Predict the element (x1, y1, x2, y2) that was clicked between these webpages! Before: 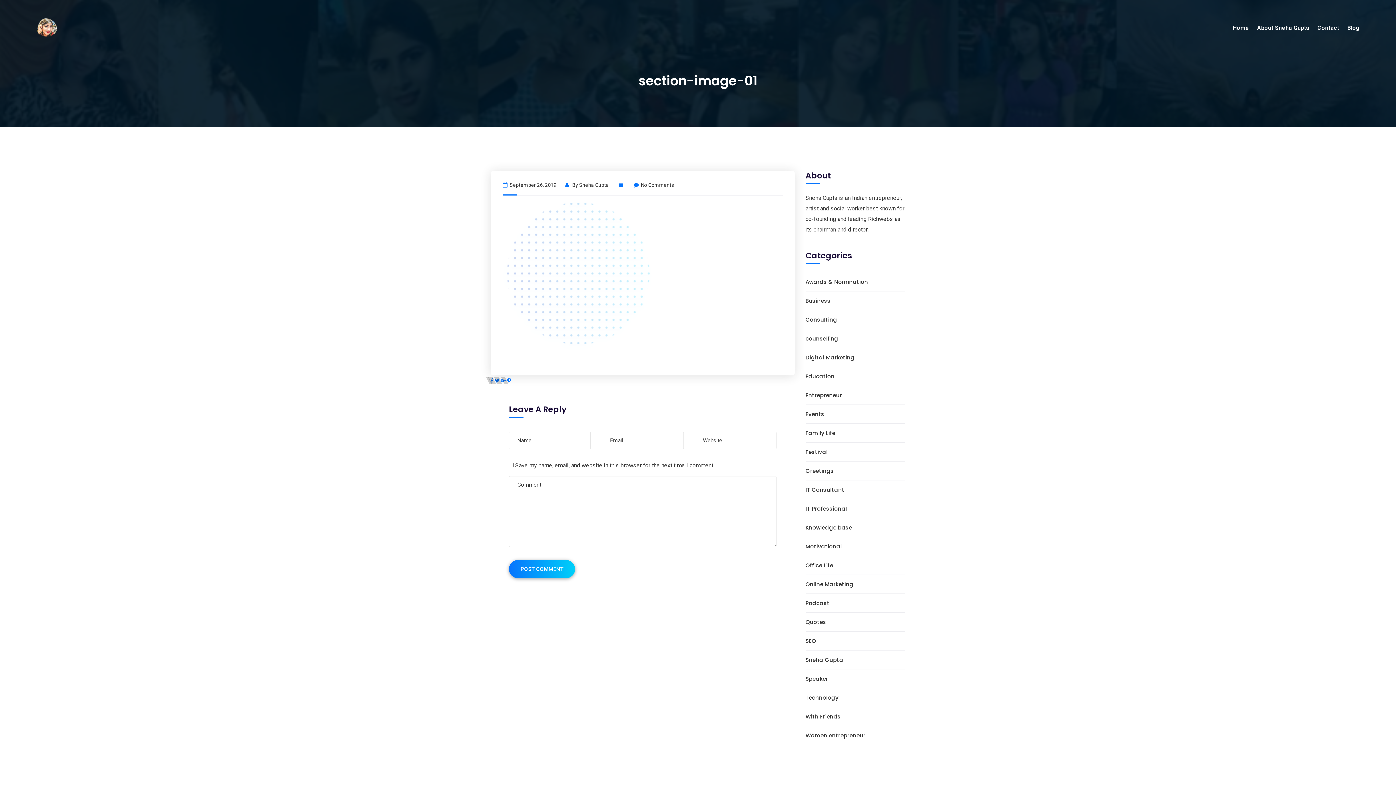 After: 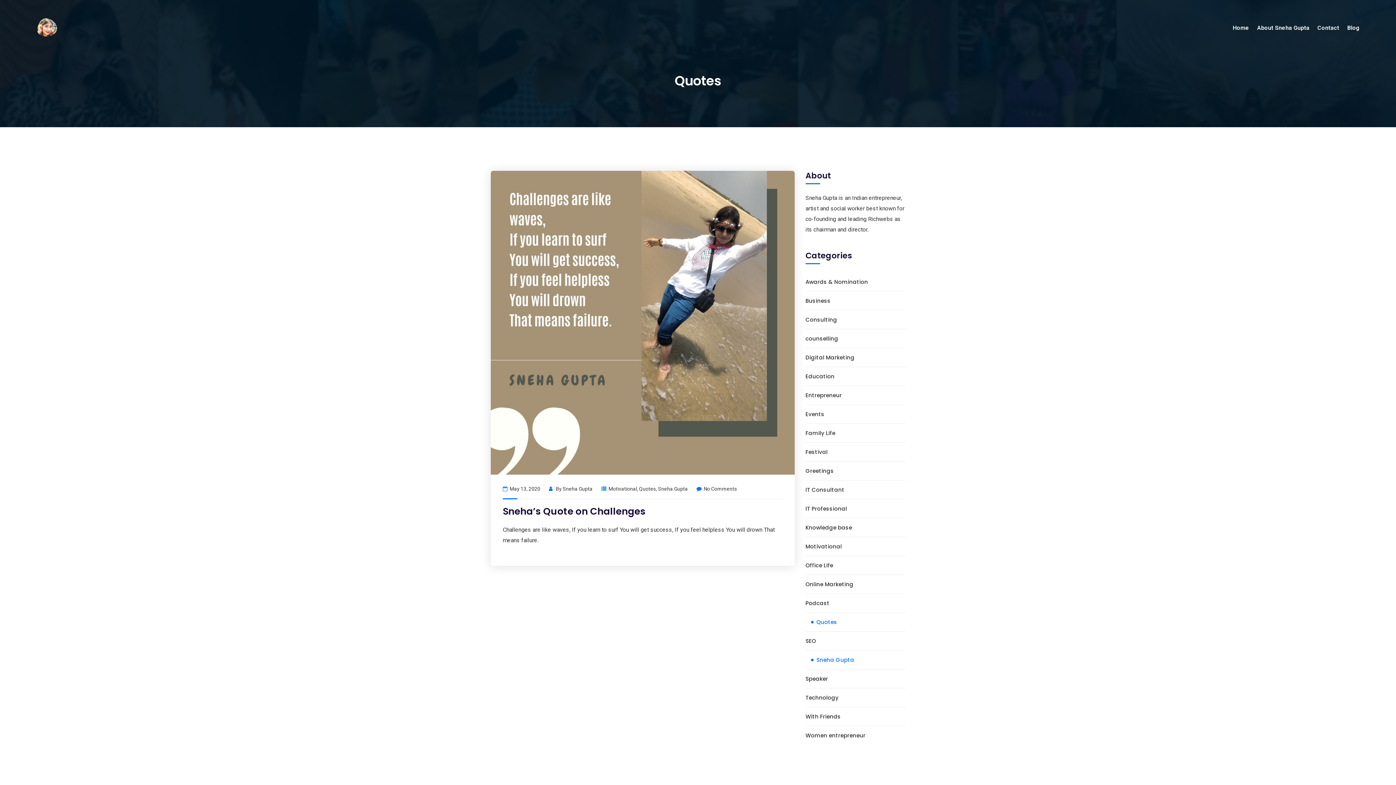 Action: bbox: (805, 613, 905, 632) label: Quotes